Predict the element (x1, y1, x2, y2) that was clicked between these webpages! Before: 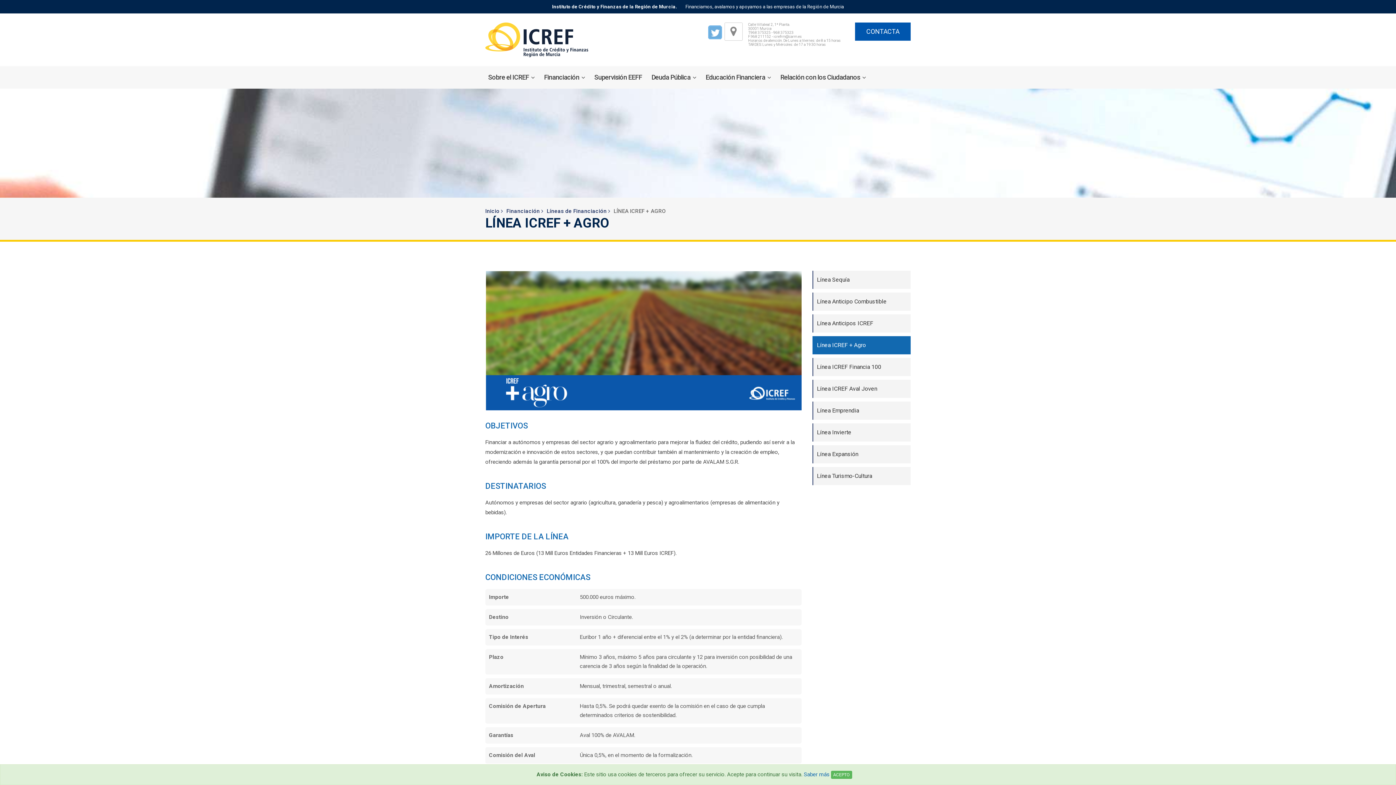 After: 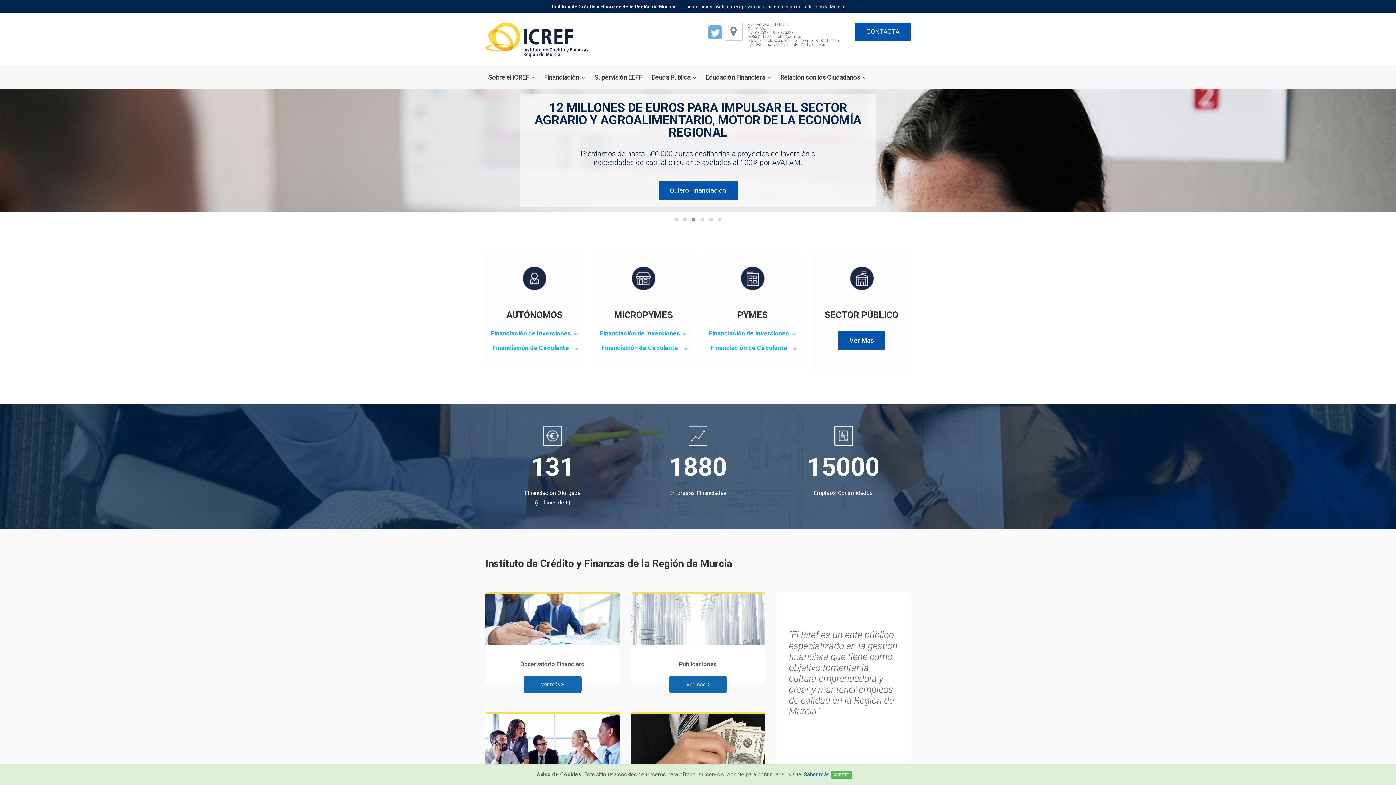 Action: bbox: (485, 207, 502, 214) label: Inicio 